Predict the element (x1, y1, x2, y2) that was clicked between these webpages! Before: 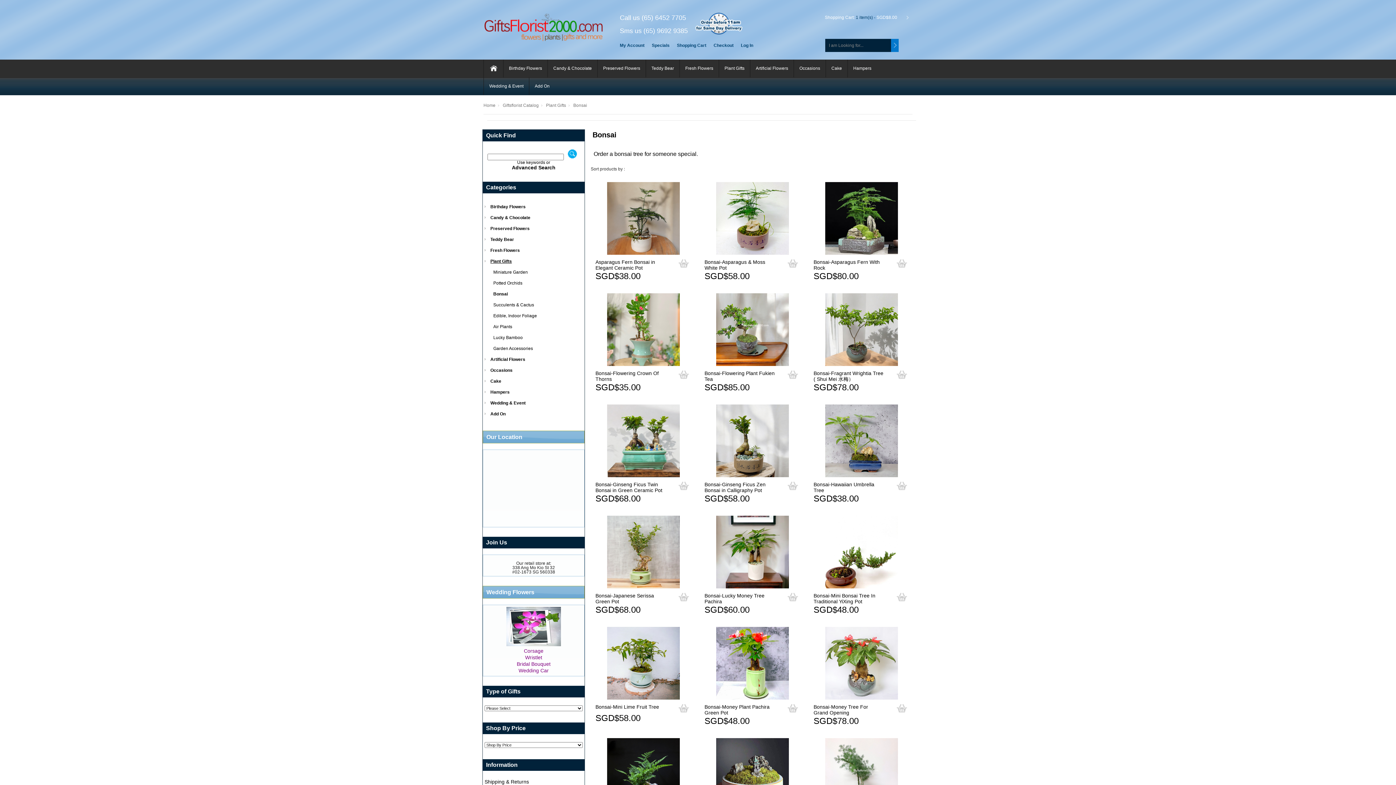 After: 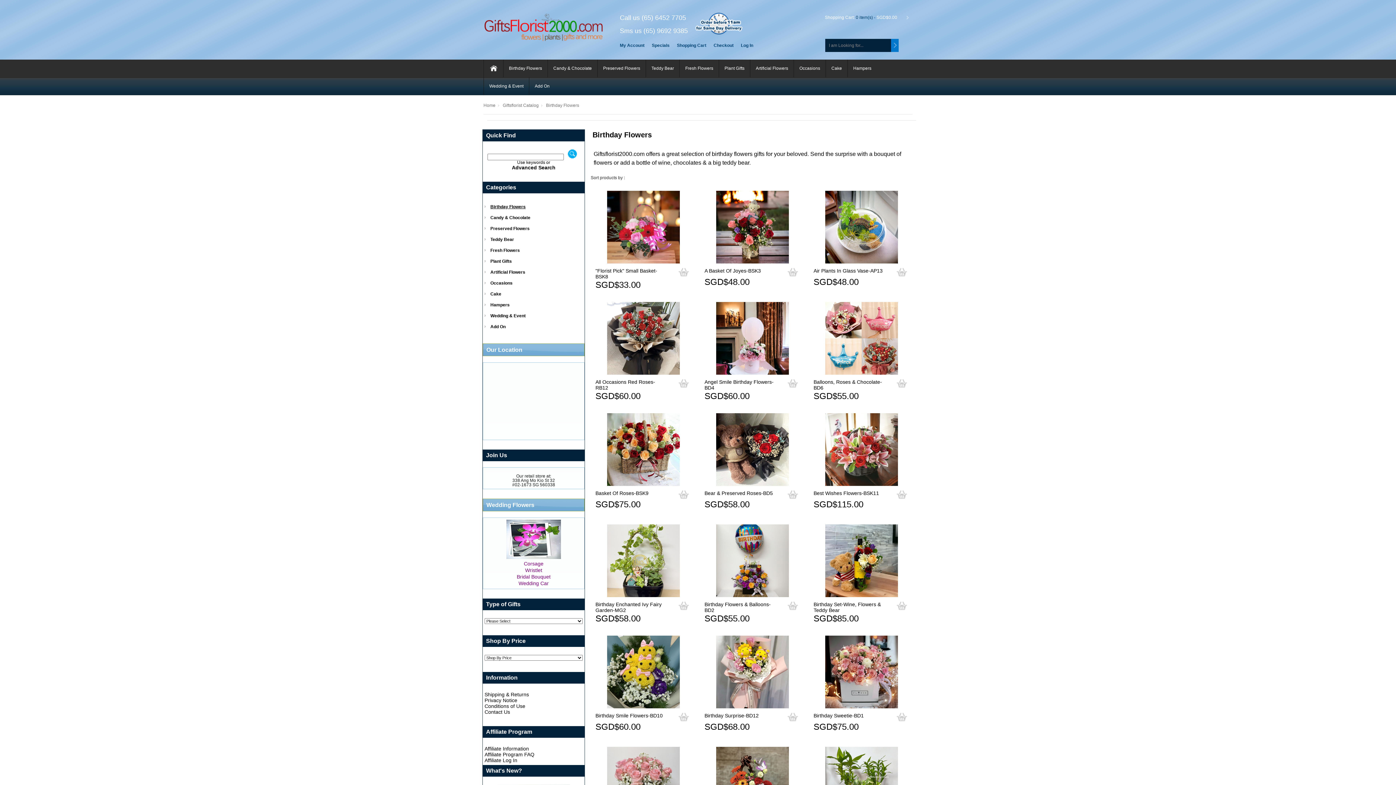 Action: label: Birthday Flowers bbox: (503, 59, 547, 77)